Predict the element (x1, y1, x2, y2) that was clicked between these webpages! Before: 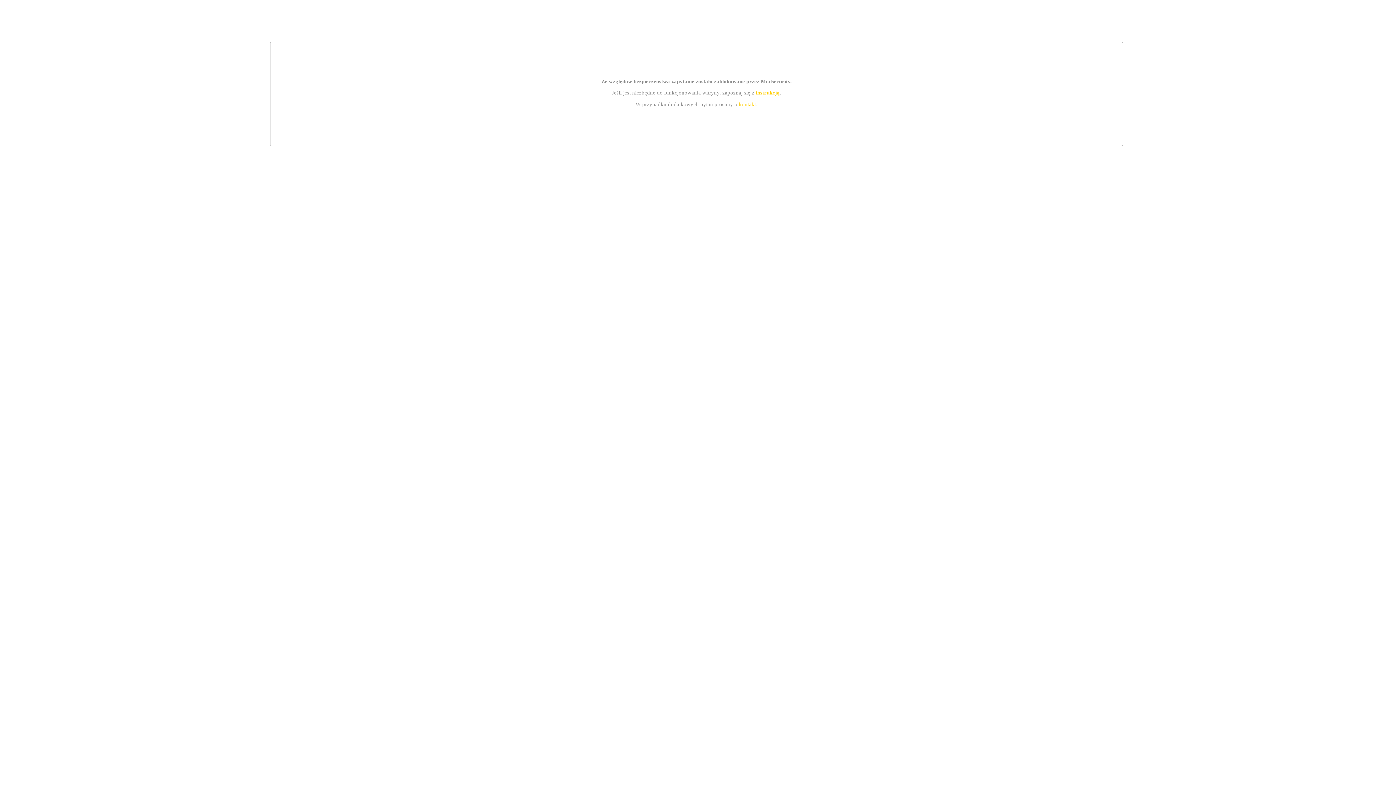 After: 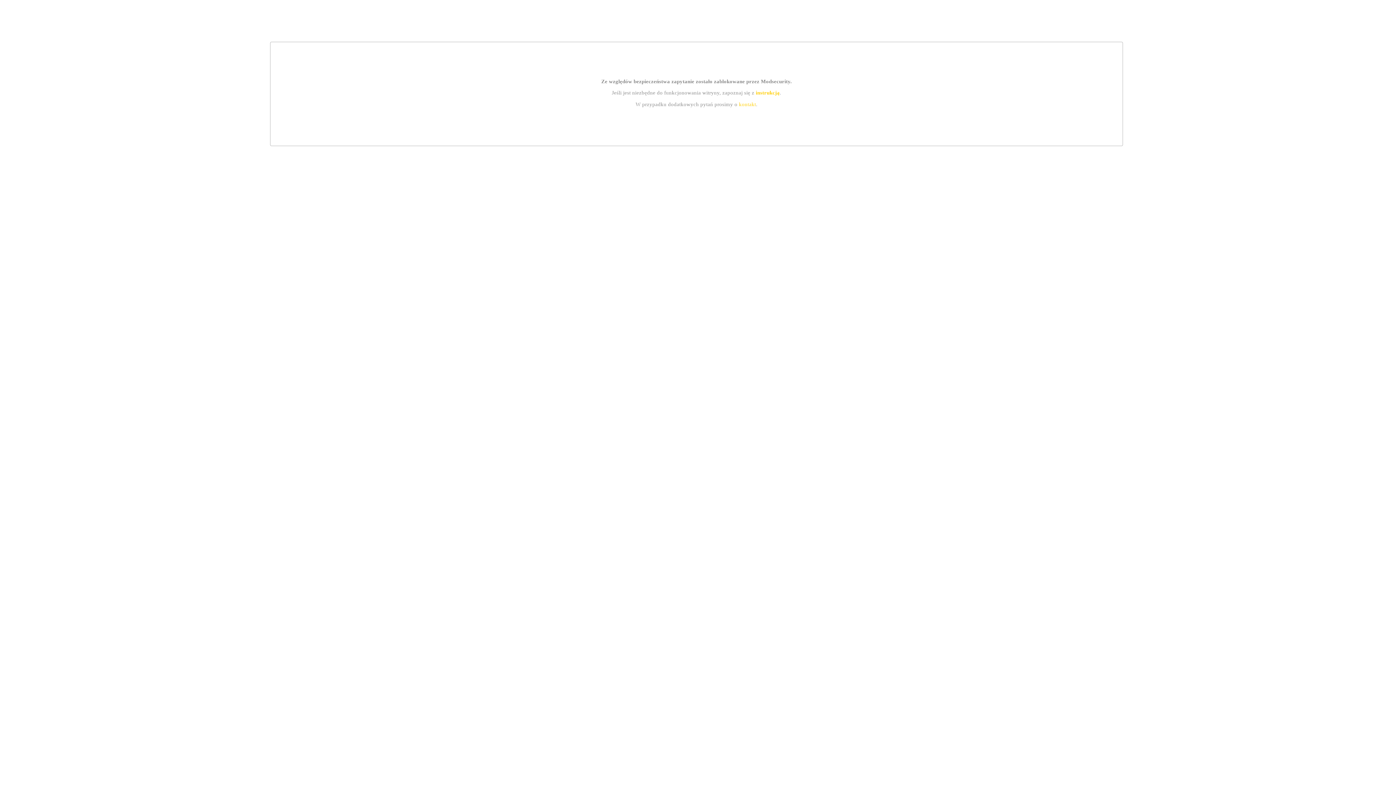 Action: label: instrukcją bbox: (755, 89, 779, 95)